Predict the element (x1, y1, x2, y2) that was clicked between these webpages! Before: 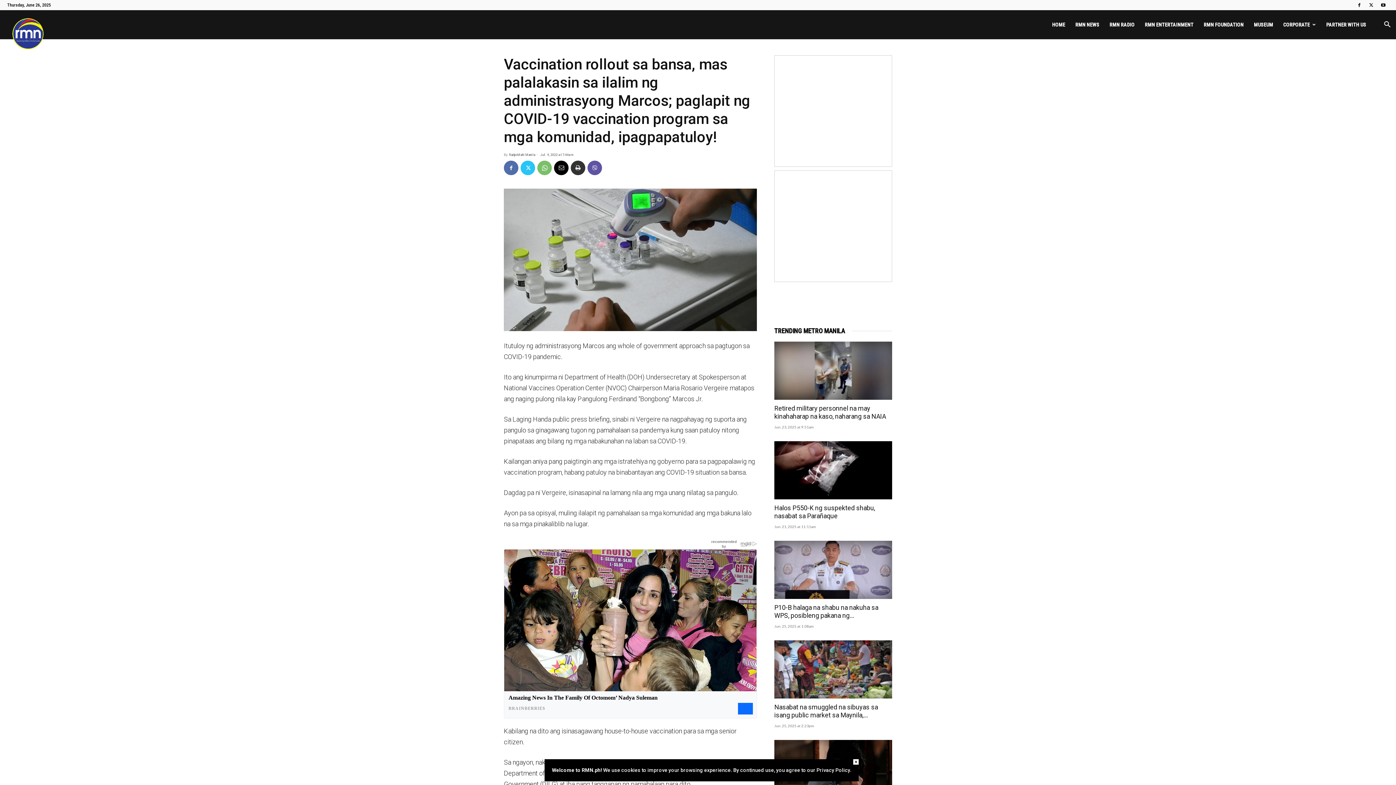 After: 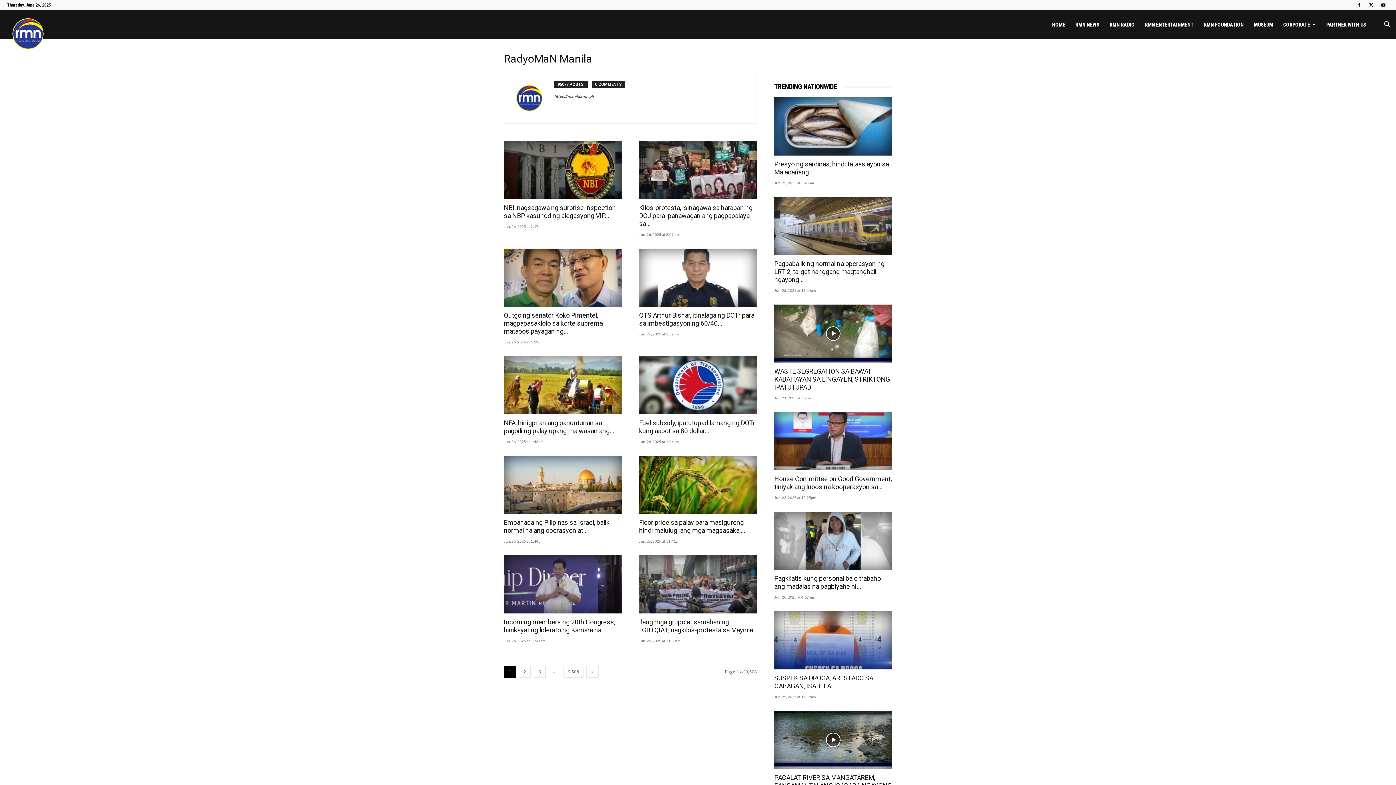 Action: label: RadyoMaN Manila bbox: (509, 153, 535, 156)